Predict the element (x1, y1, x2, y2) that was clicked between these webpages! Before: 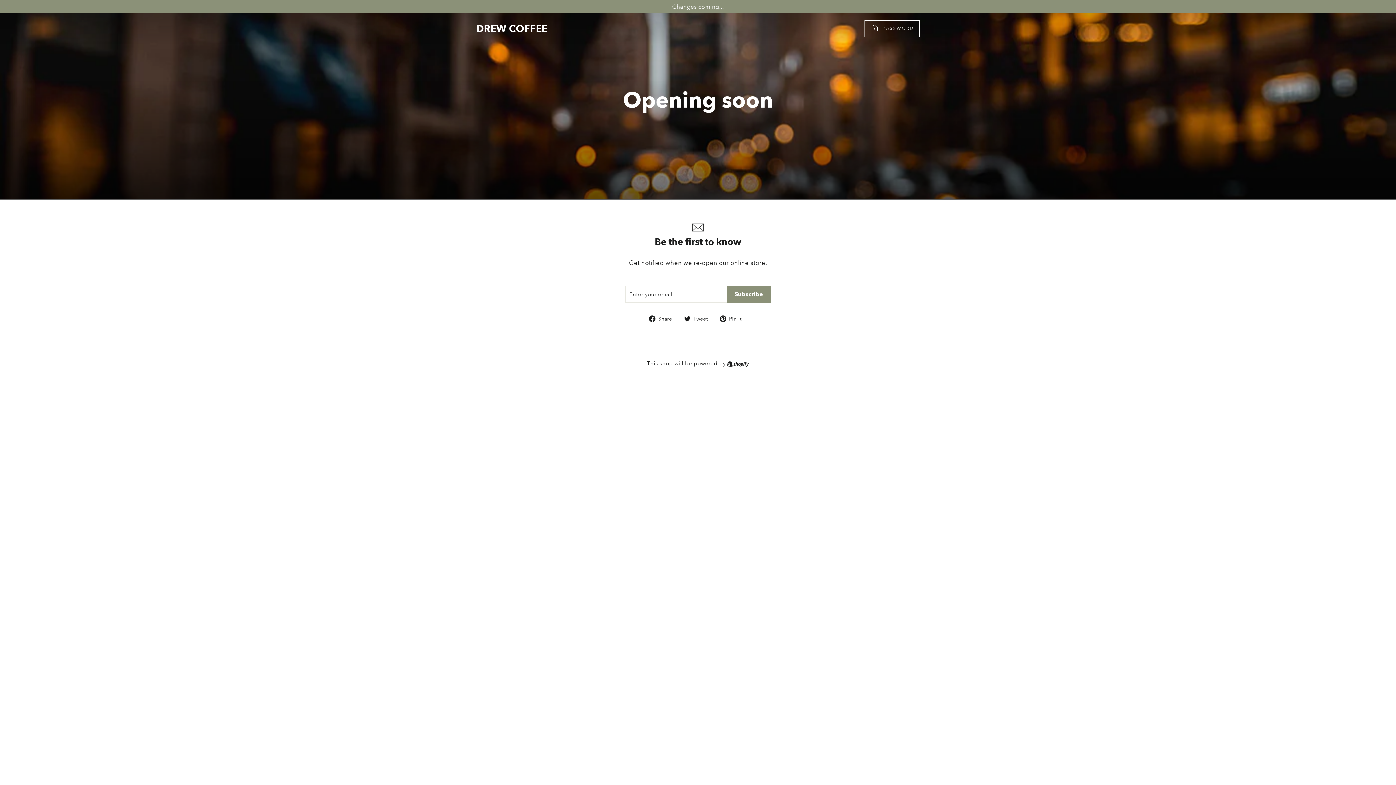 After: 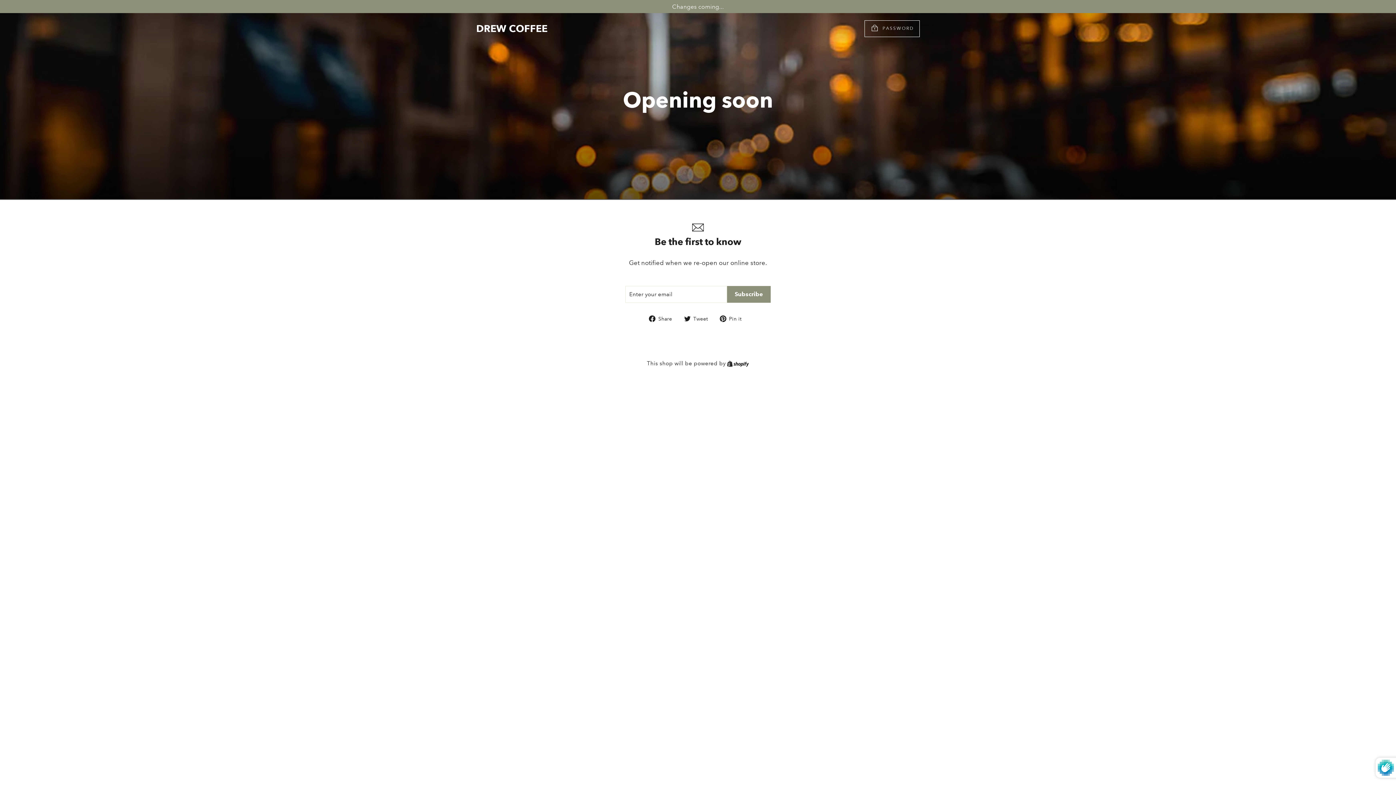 Action: label: Subscribe bbox: (727, 286, 770, 302)